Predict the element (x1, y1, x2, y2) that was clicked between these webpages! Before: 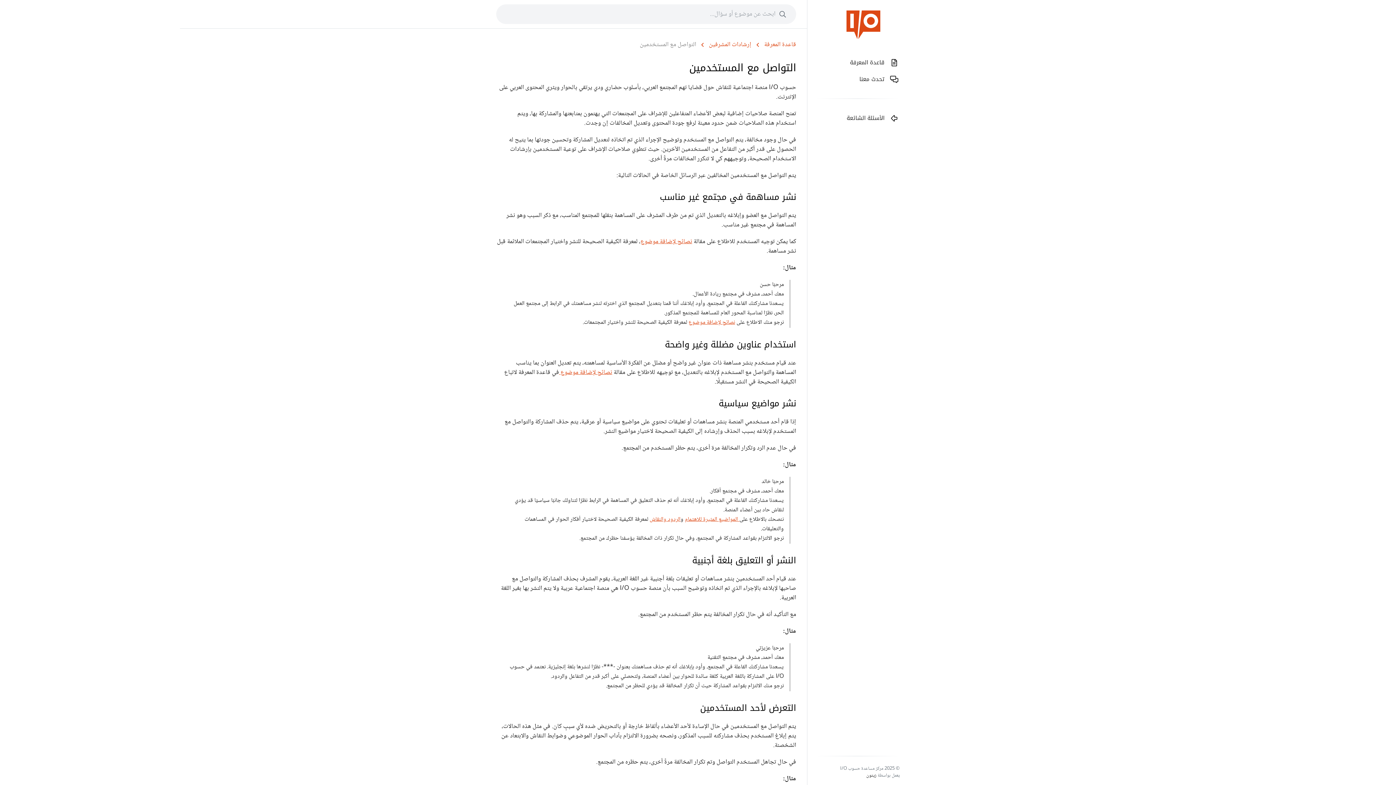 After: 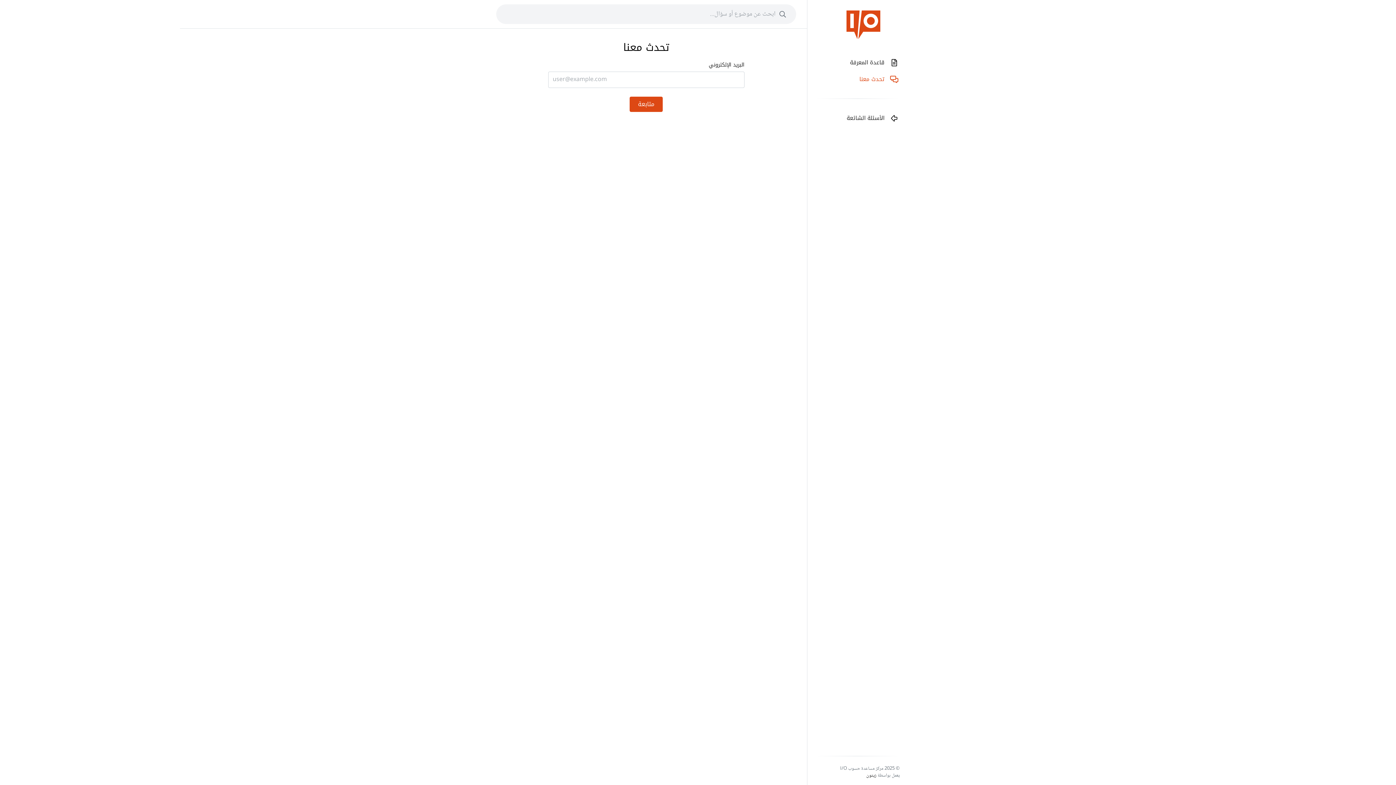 Action: bbox: (815, 70, 900, 87) label: تحدث معنا